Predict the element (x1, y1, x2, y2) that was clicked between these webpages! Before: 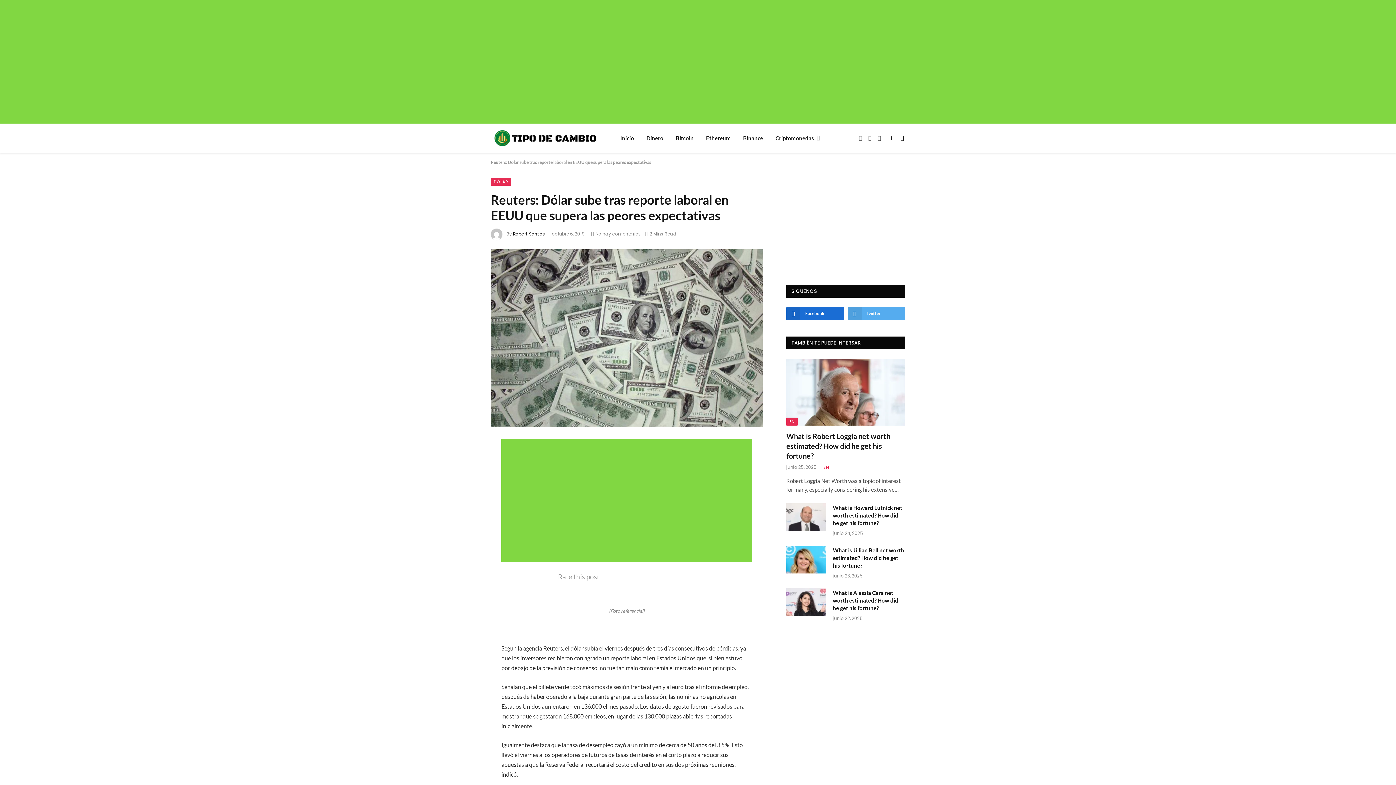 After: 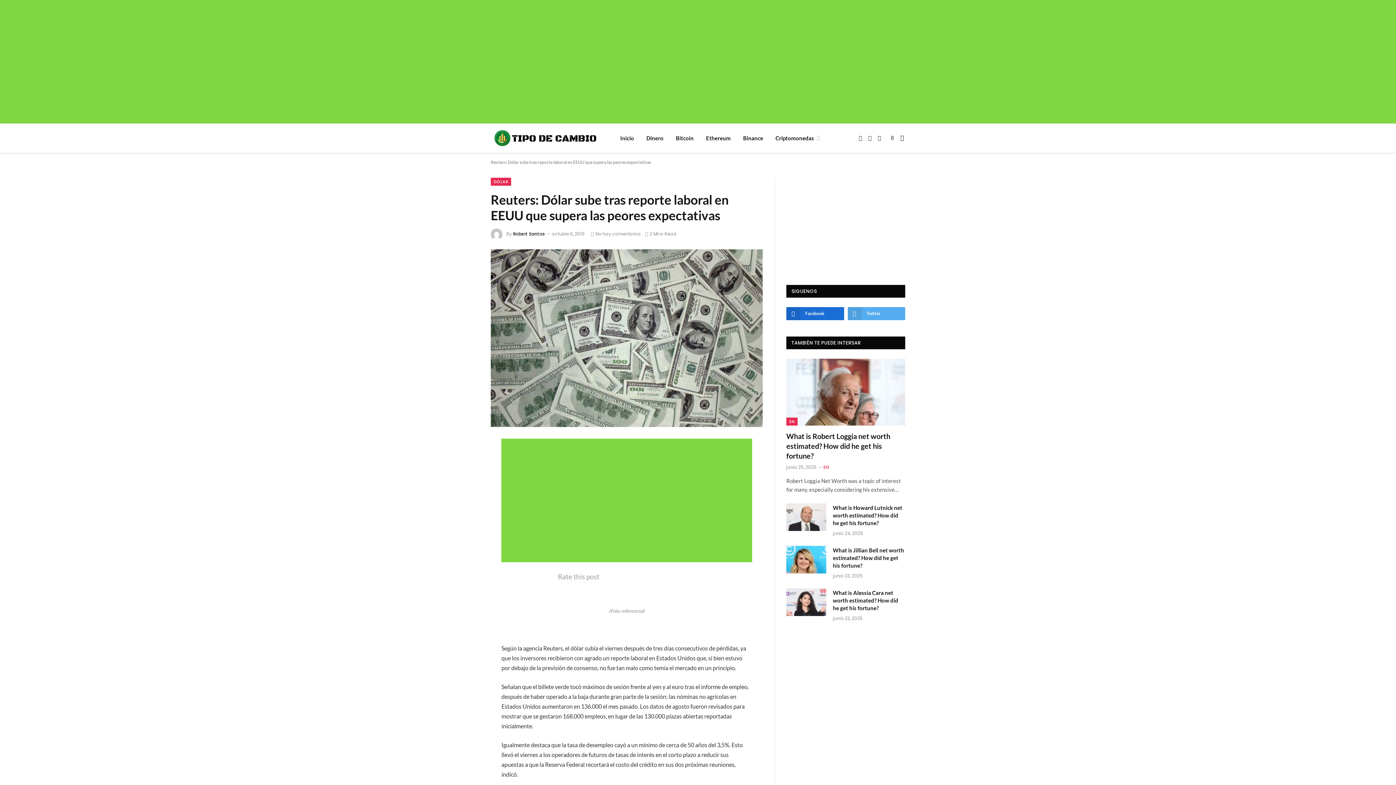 Action: bbox: (458, 513, 474, 530)